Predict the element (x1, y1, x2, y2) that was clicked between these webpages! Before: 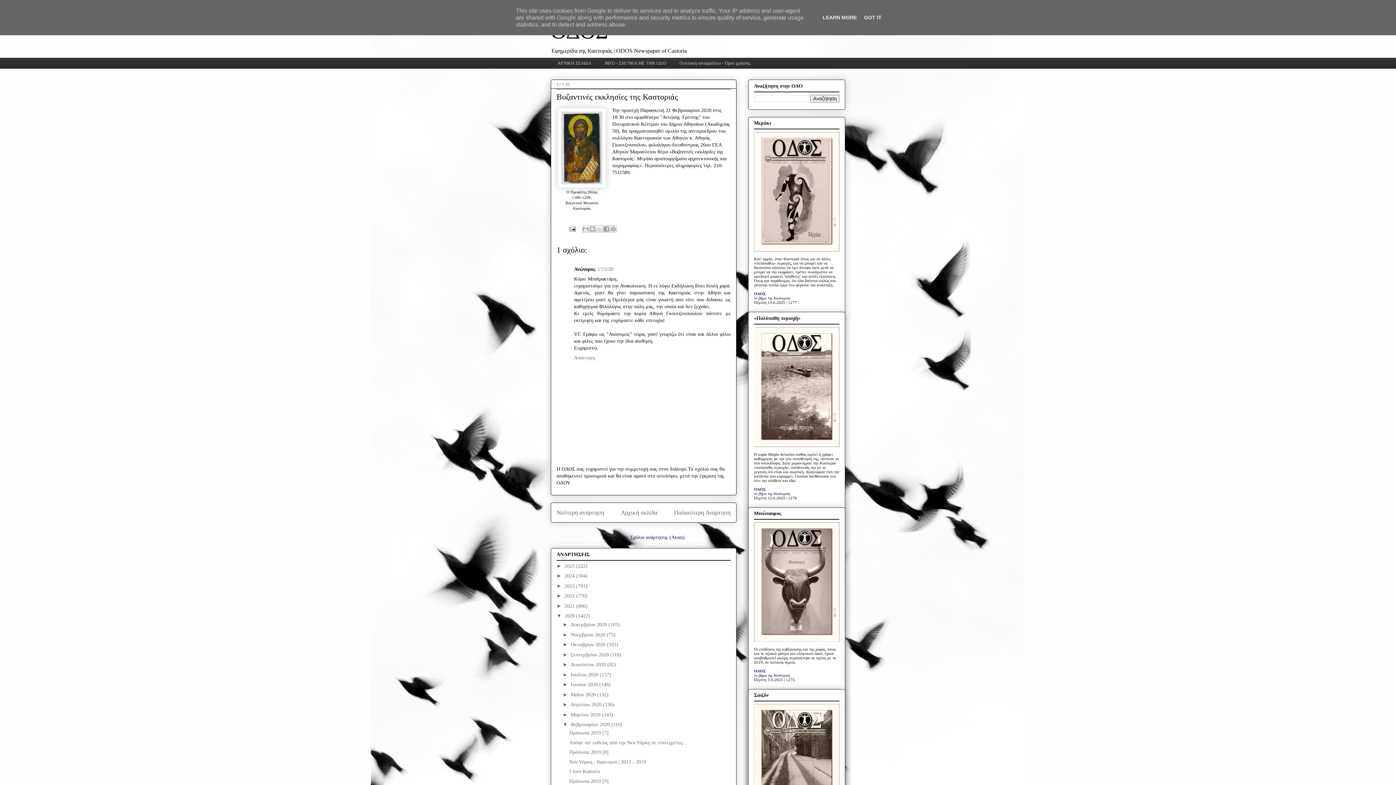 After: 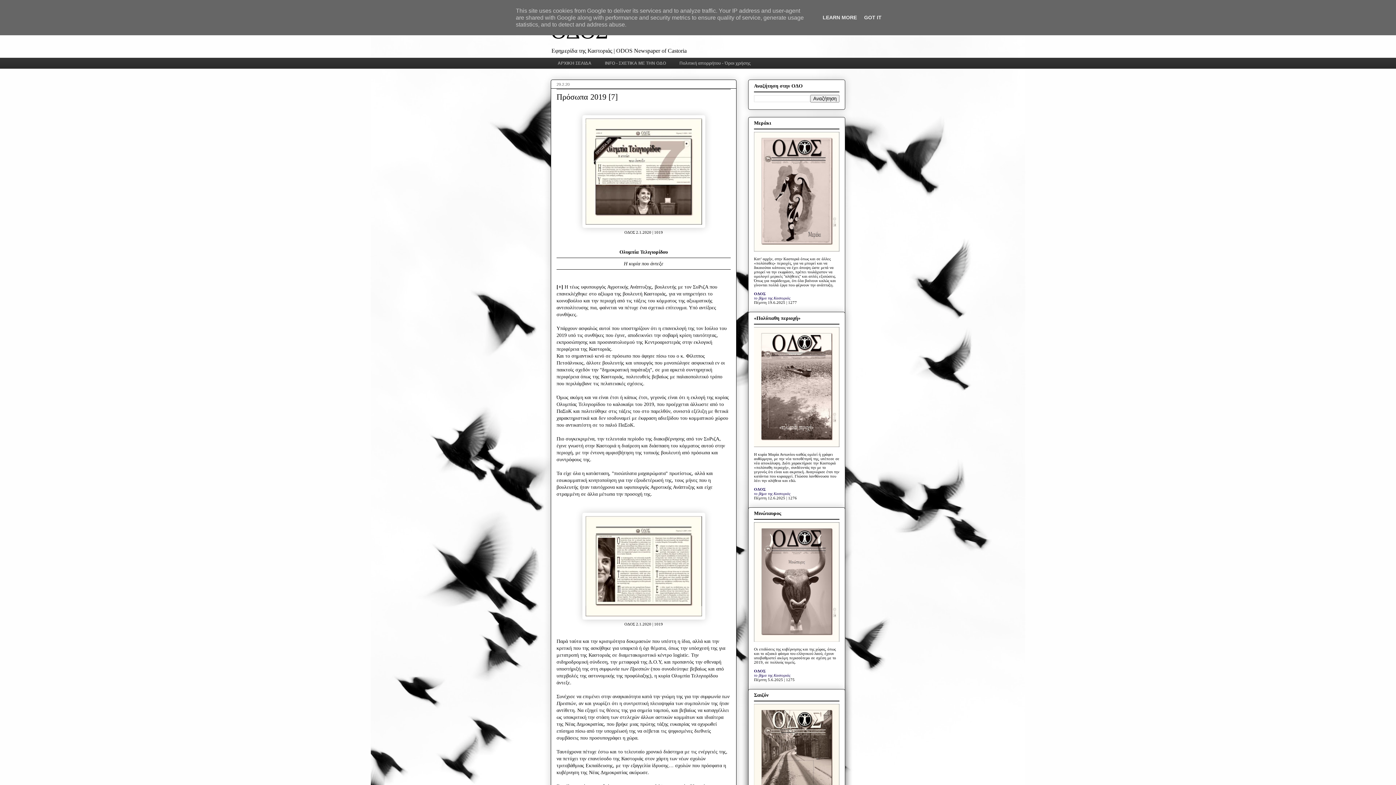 Action: bbox: (569, 730, 608, 736) label: Πρόσωπα 2019 [7]